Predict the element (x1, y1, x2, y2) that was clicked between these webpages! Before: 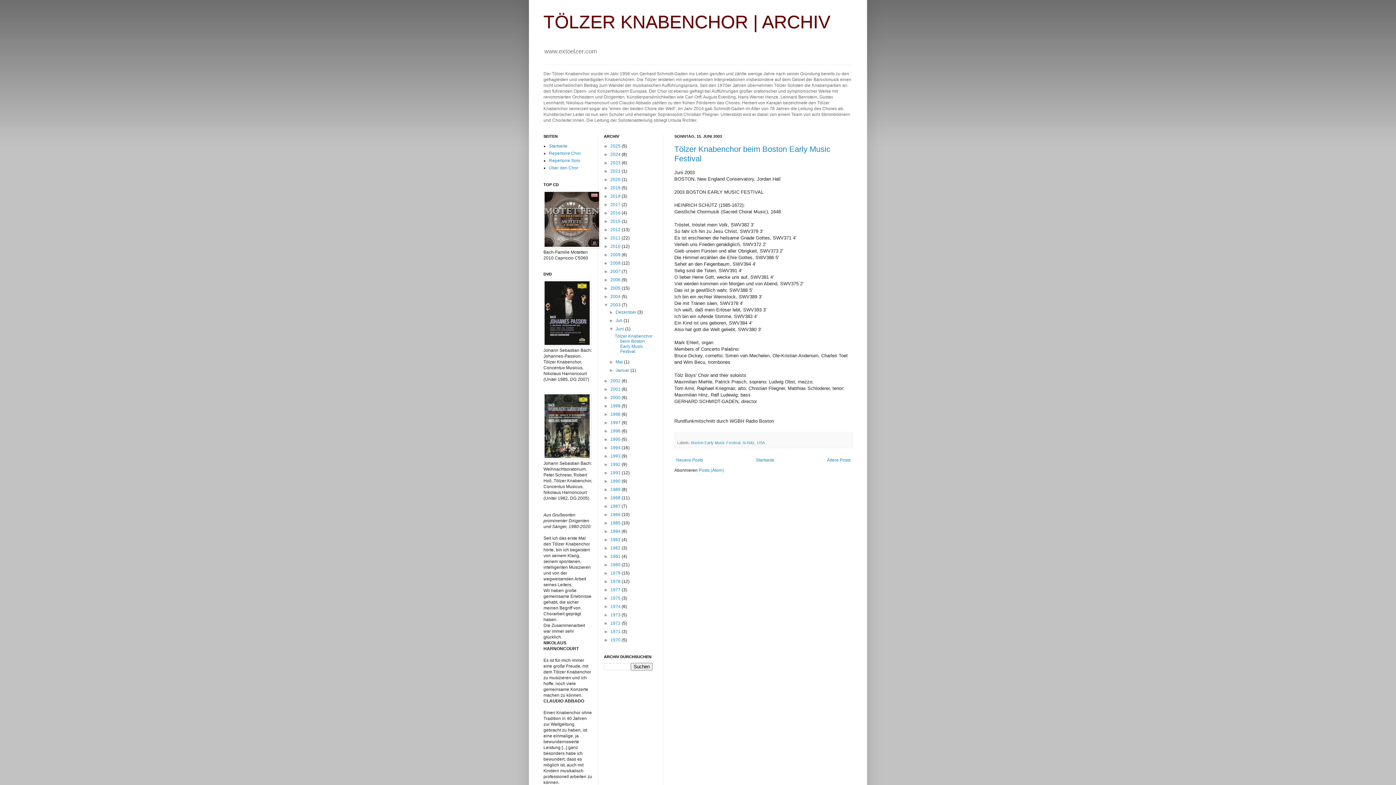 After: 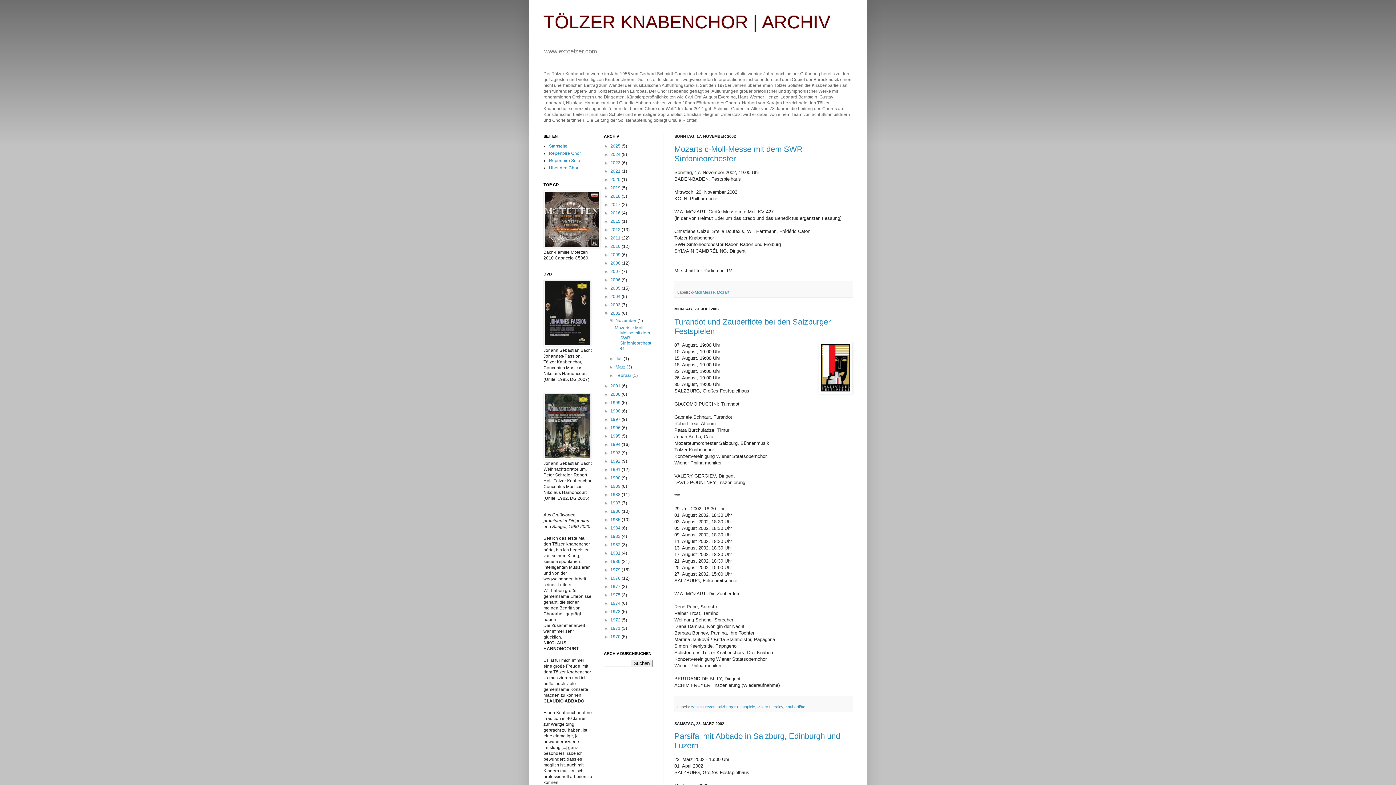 Action: bbox: (610, 378, 621, 383) label: 2002 